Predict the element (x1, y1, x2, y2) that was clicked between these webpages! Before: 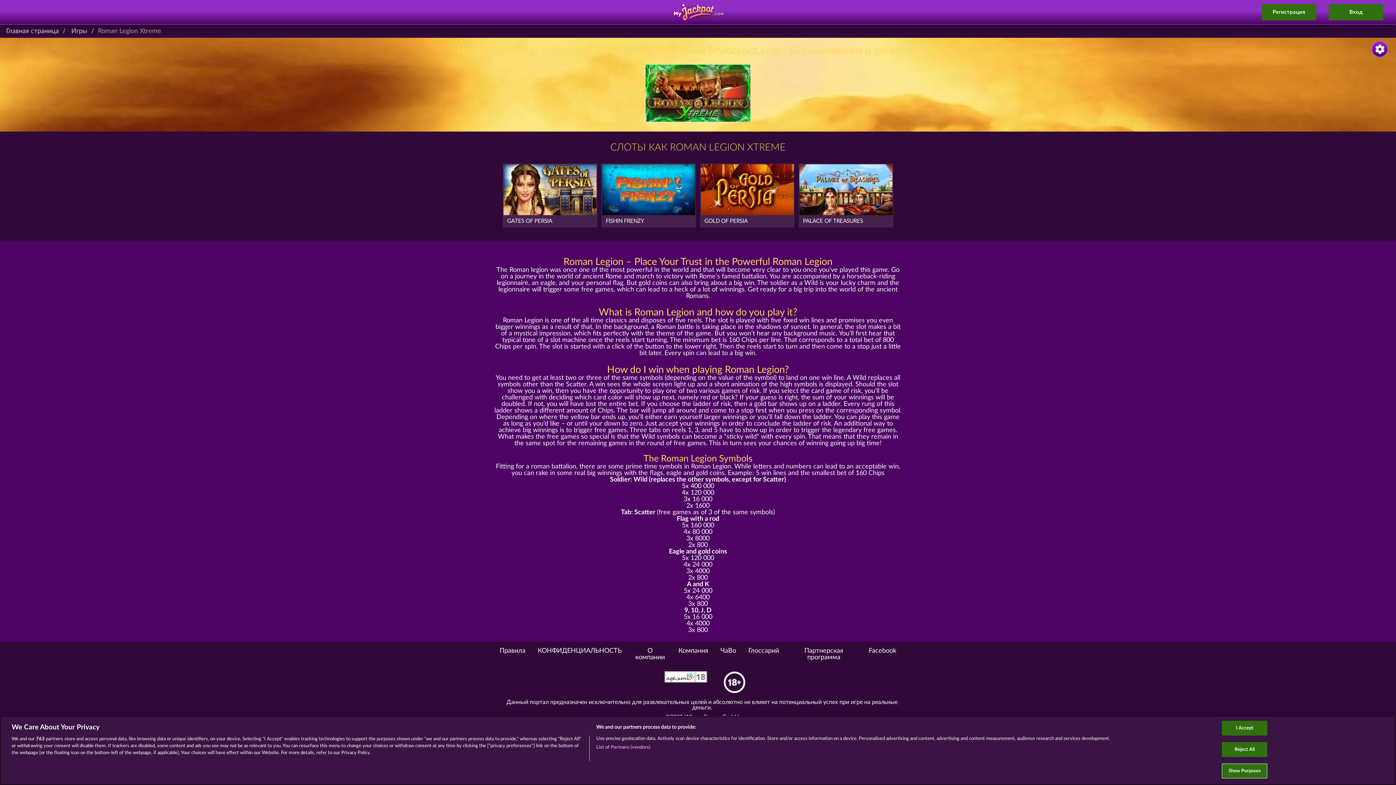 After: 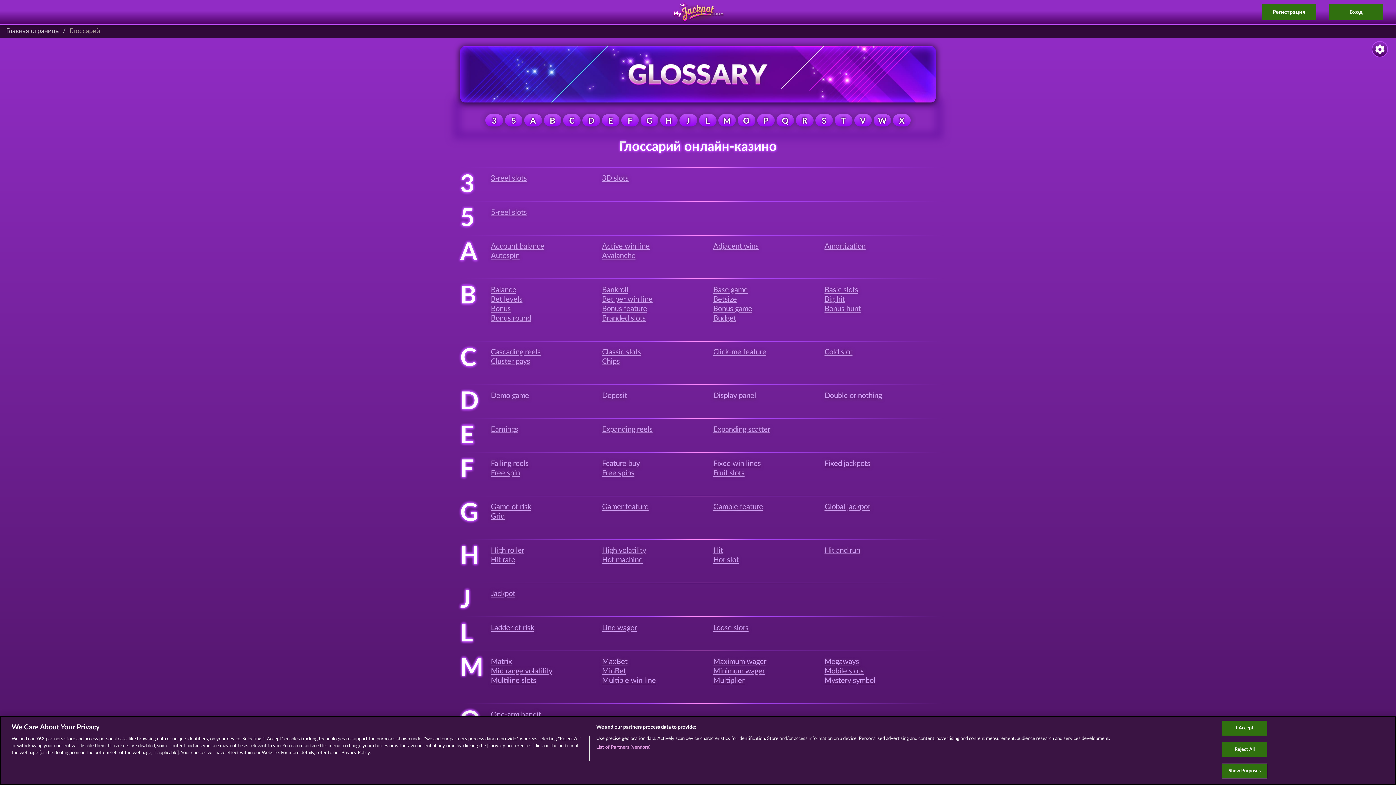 Action: label: Глоссарий bbox: (748, 648, 779, 654)